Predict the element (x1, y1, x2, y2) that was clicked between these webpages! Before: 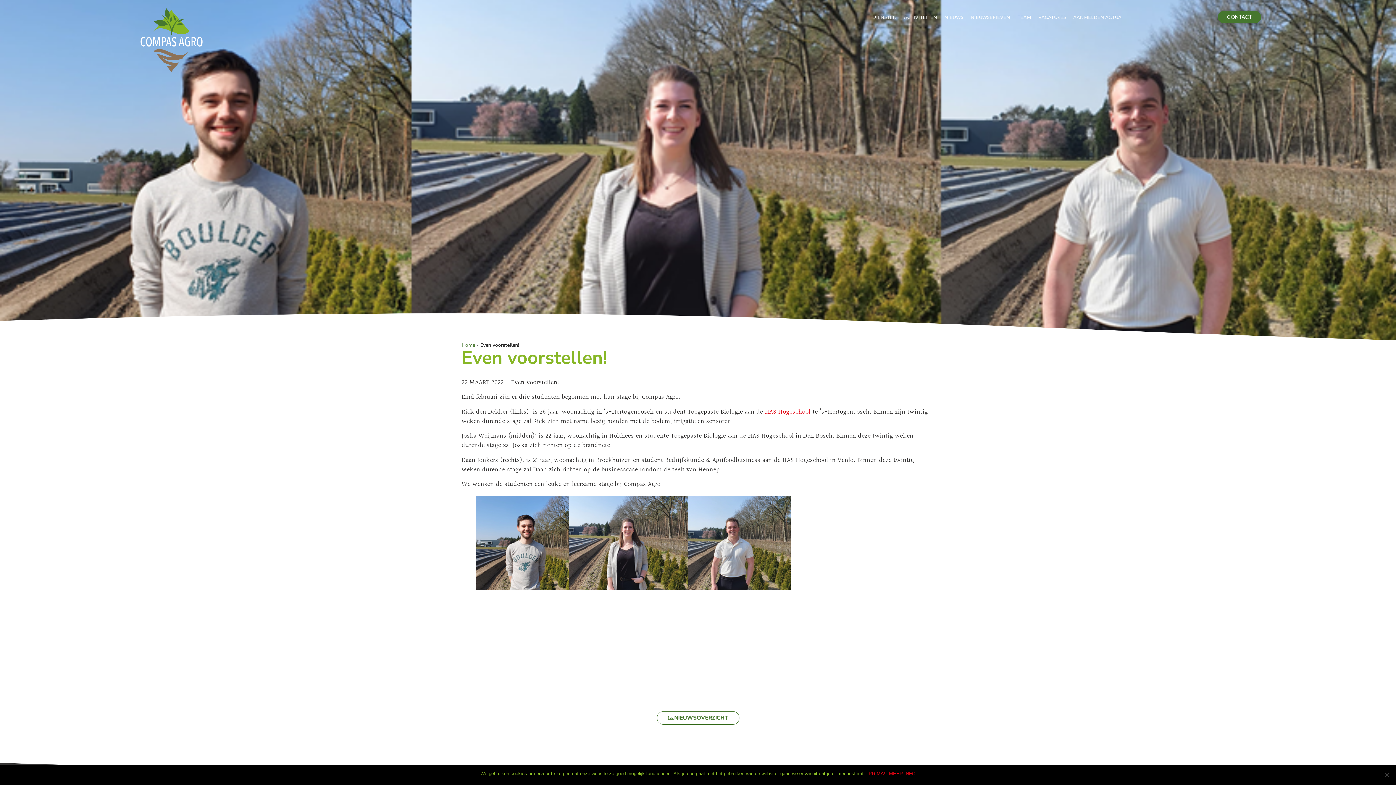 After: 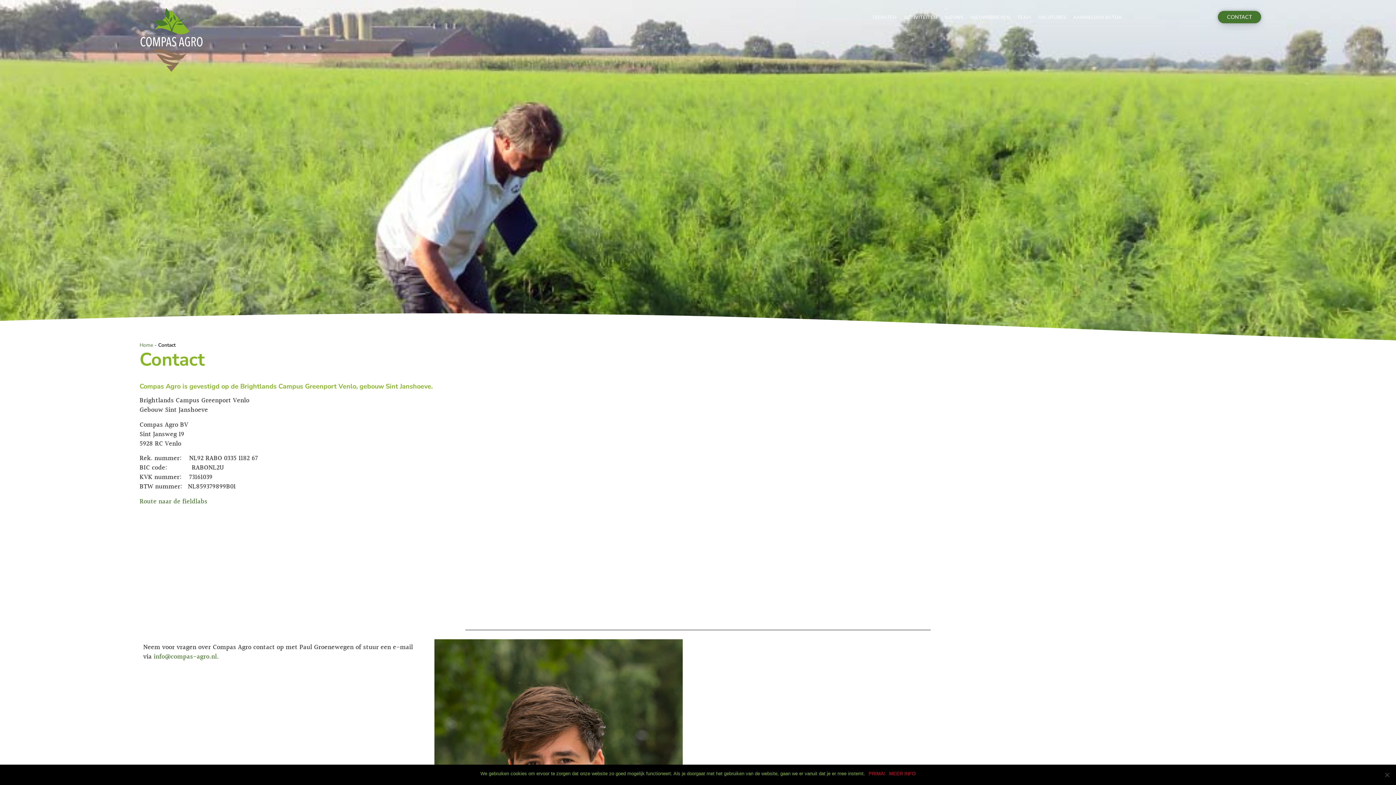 Action: label: CONTACT bbox: (1218, 10, 1261, 23)